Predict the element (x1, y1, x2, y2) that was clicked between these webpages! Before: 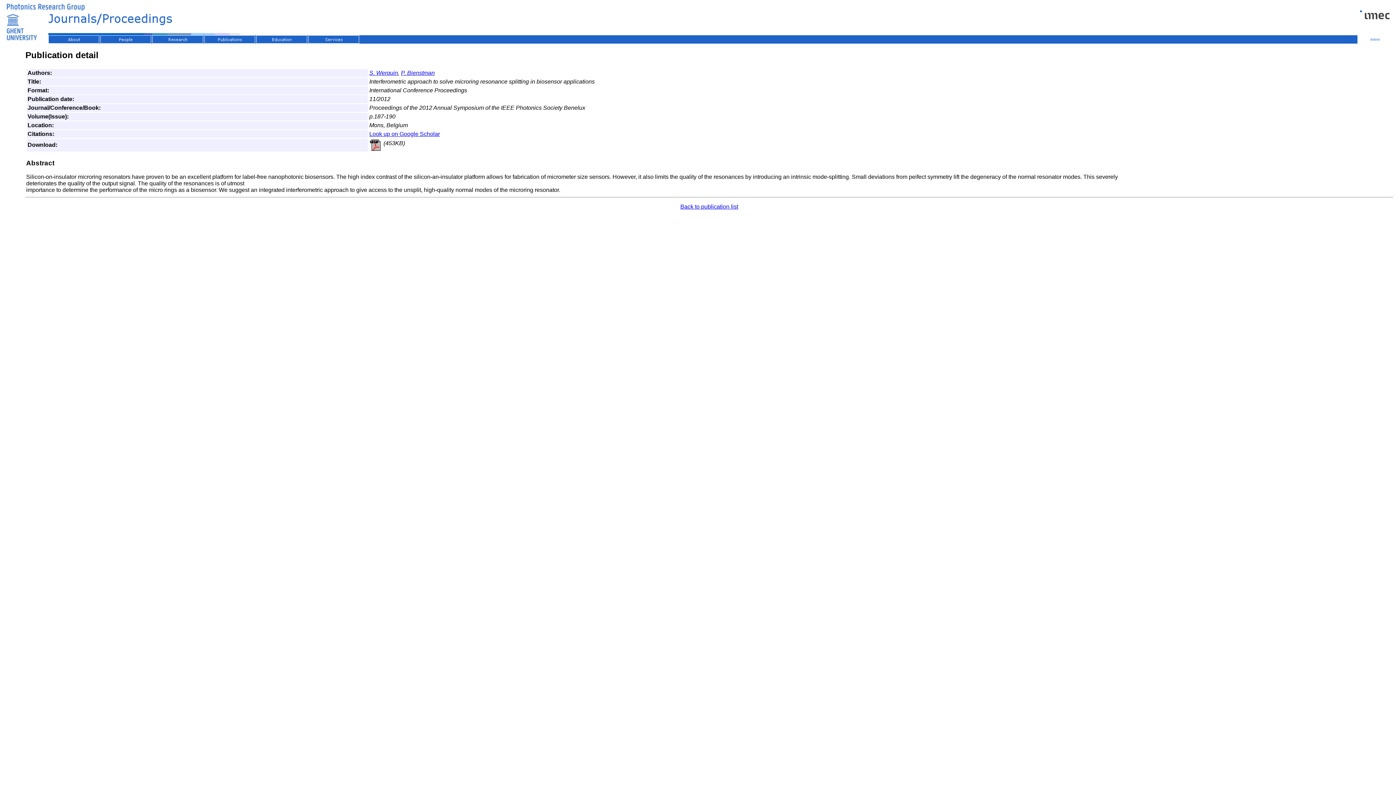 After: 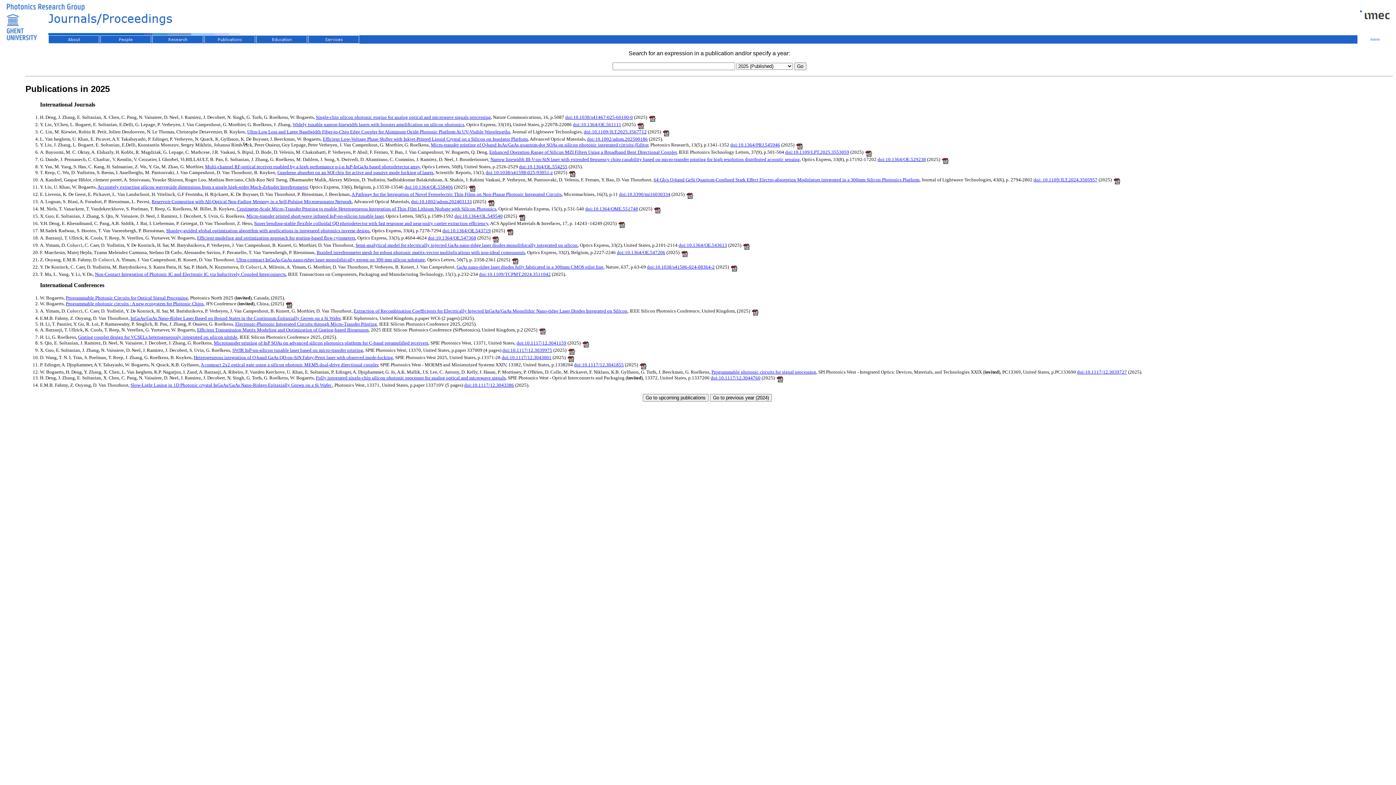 Action: label: Back to publication list bbox: (680, 203, 738, 209)